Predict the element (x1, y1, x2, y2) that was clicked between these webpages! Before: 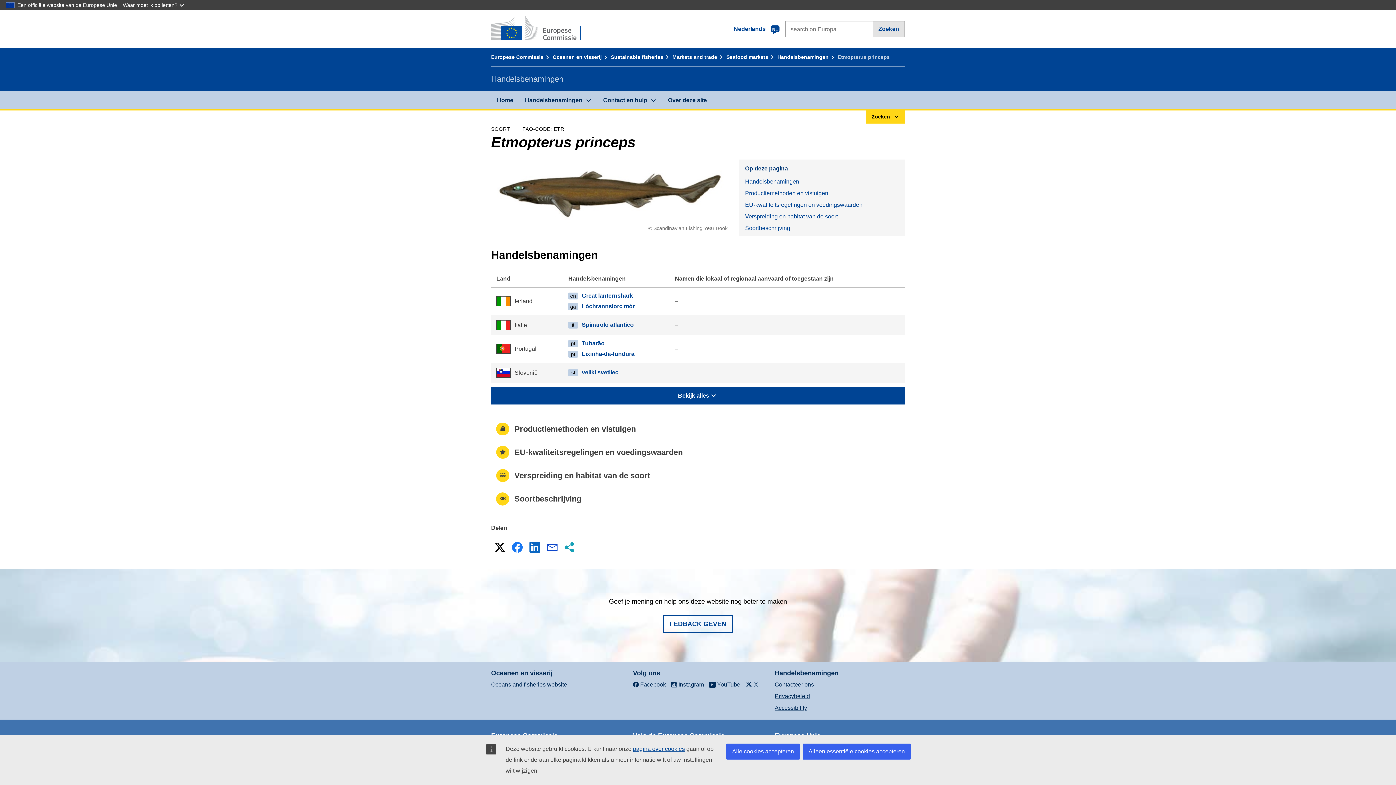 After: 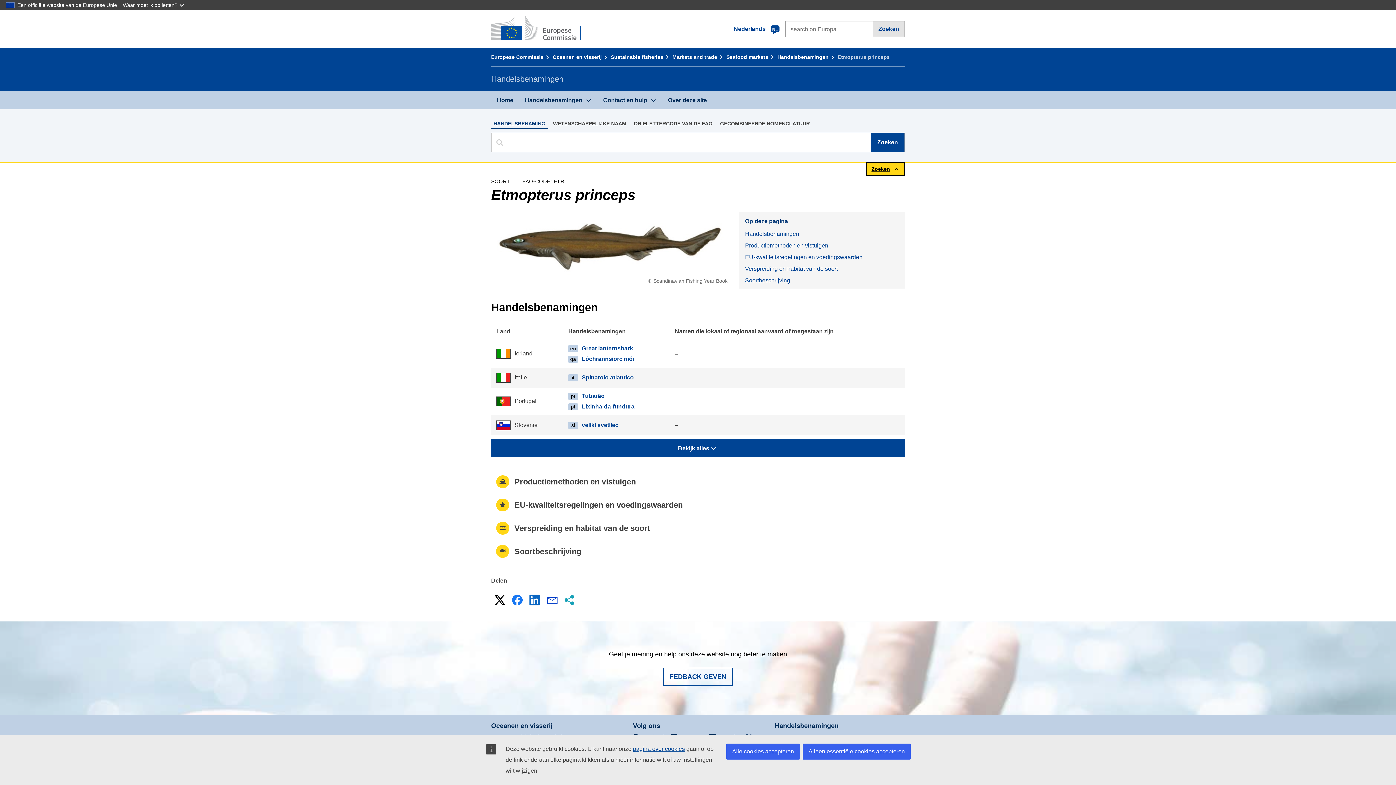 Action: bbox: (865, 109, 905, 123) label: Zoeken